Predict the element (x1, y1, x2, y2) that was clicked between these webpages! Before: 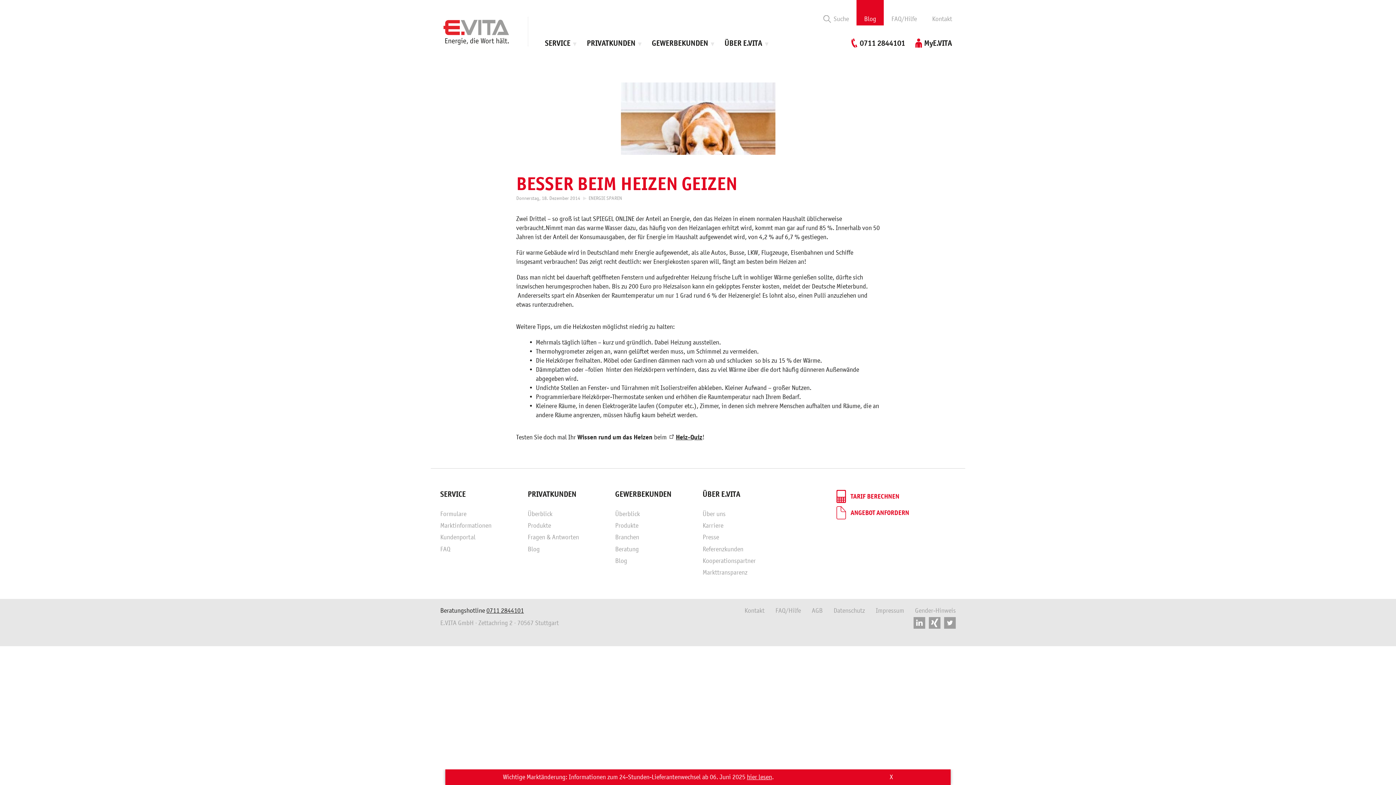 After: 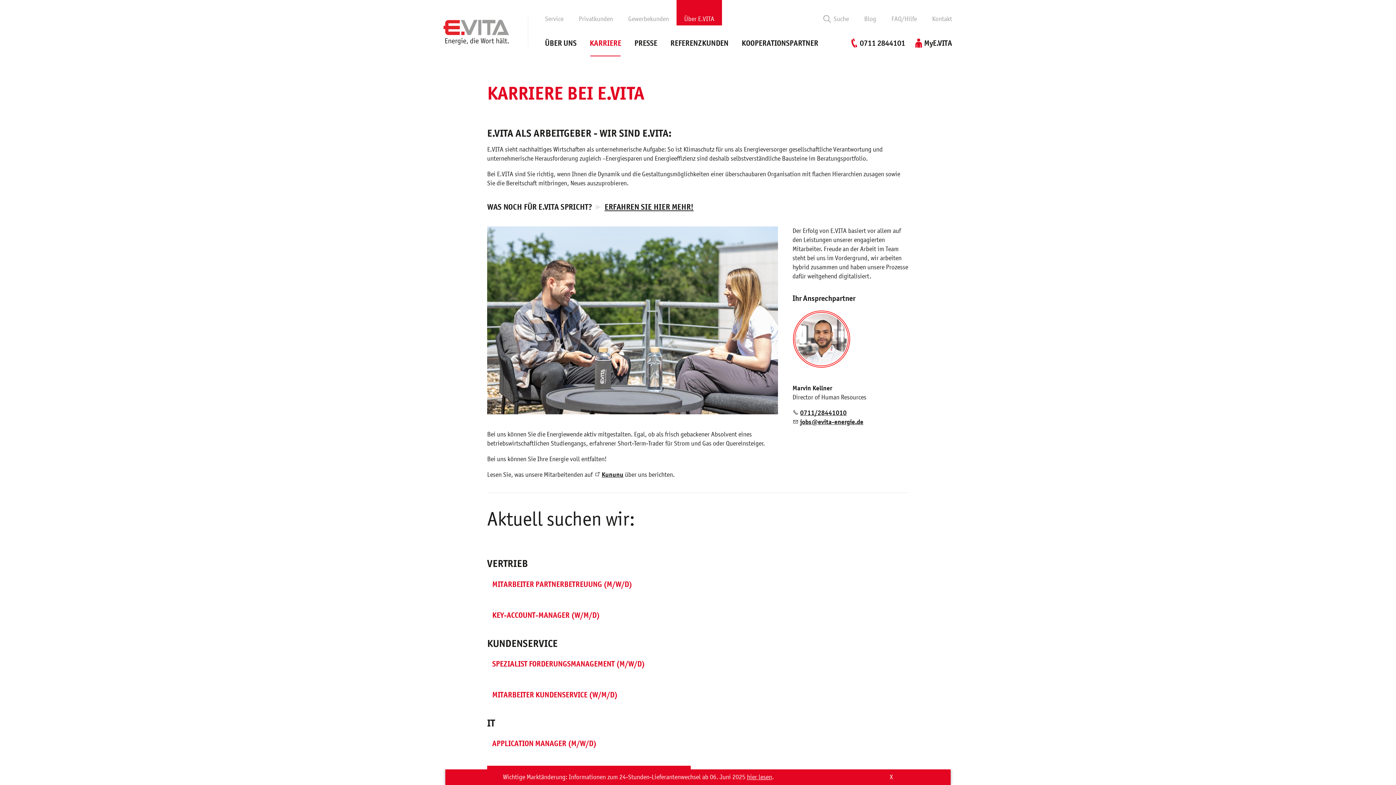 Action: label: Karriere bbox: (702, 521, 822, 530)